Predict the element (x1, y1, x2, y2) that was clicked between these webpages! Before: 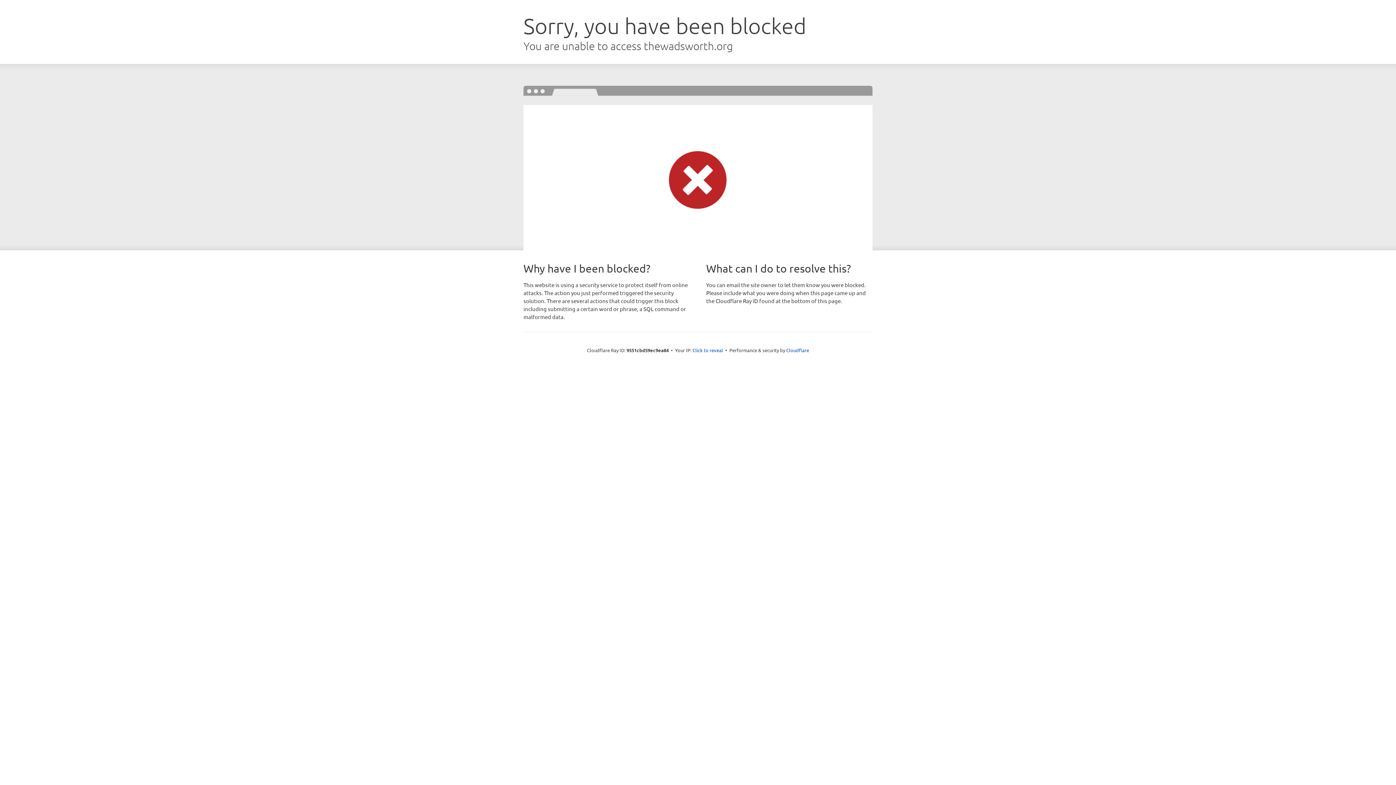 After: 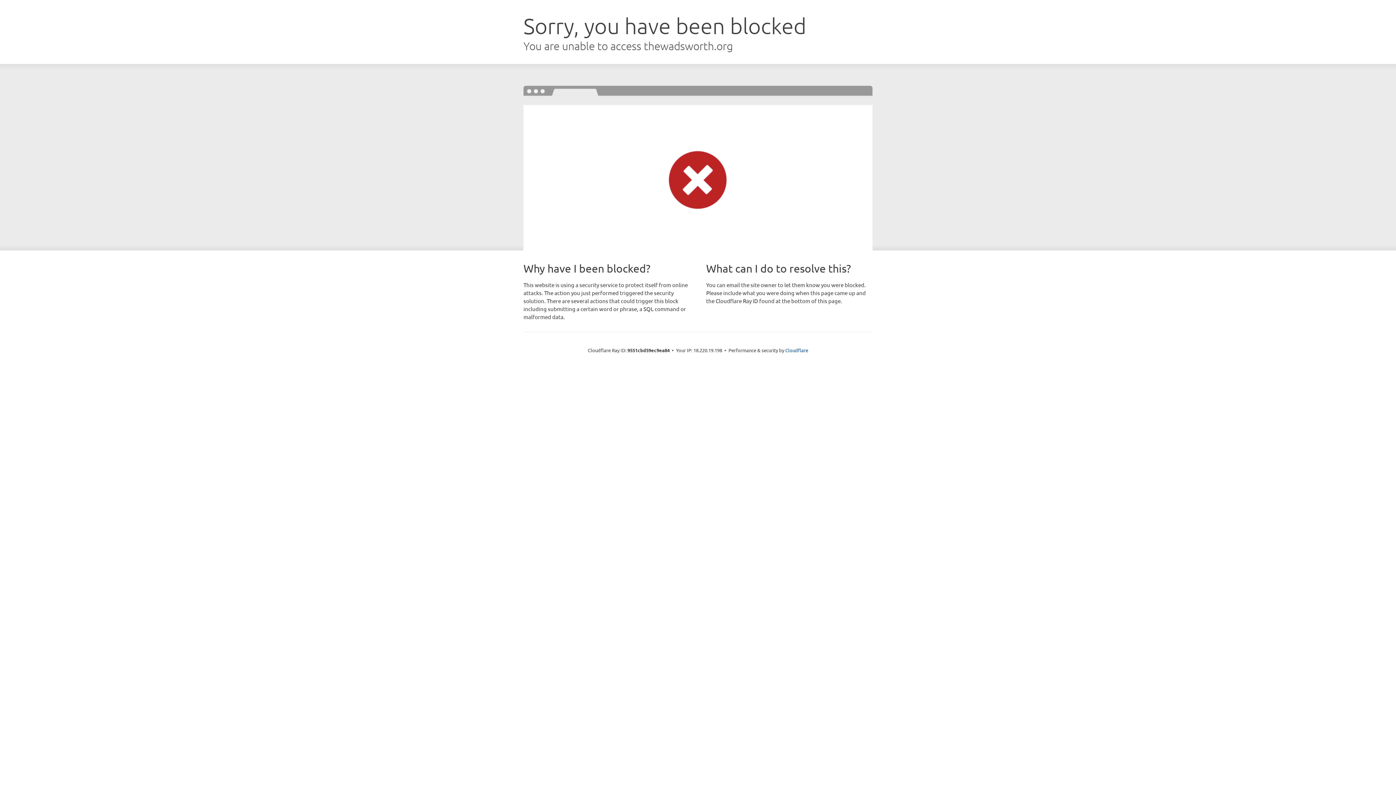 Action: bbox: (692, 346, 723, 353) label: Click to reveal